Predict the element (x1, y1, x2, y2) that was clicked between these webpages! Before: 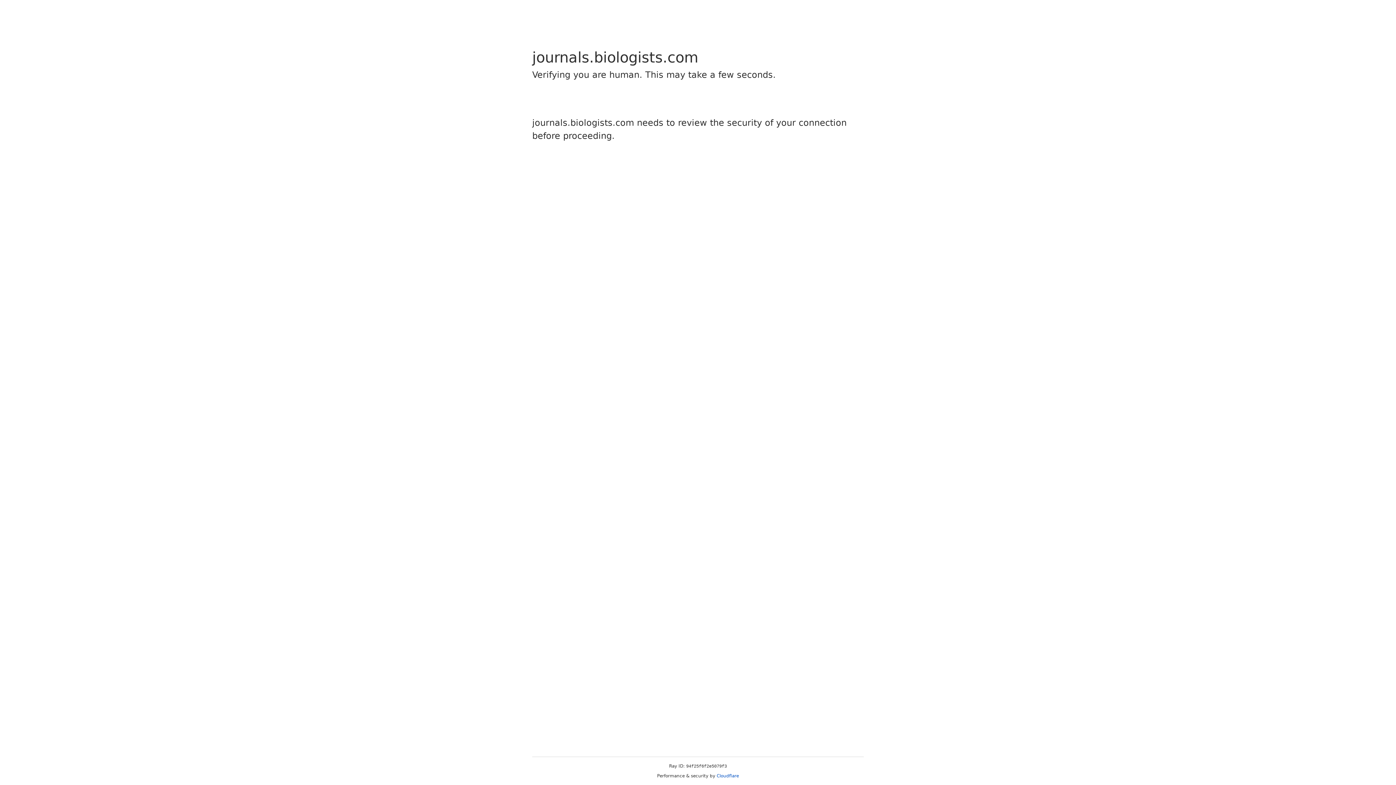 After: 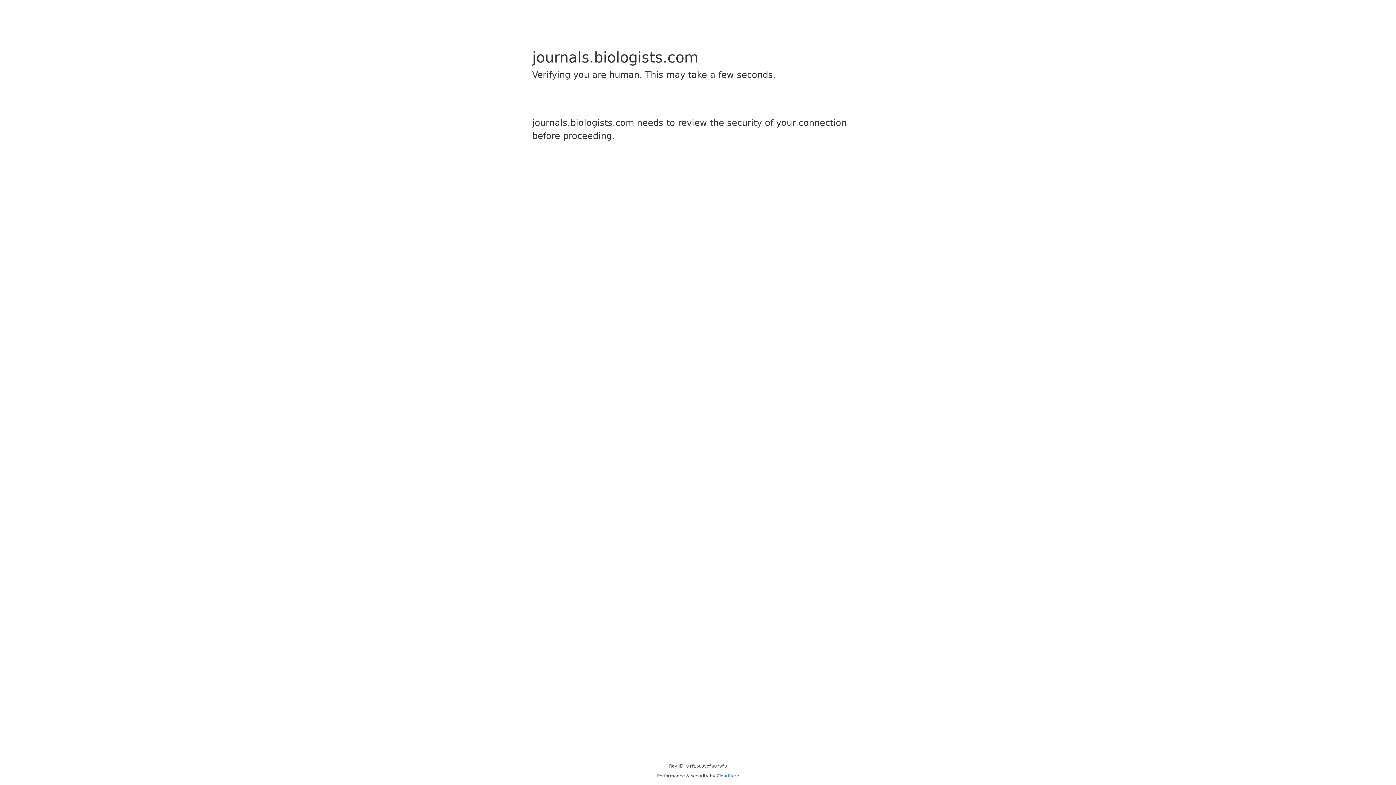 Action: bbox: (716, 773, 739, 778) label: Cloudflare